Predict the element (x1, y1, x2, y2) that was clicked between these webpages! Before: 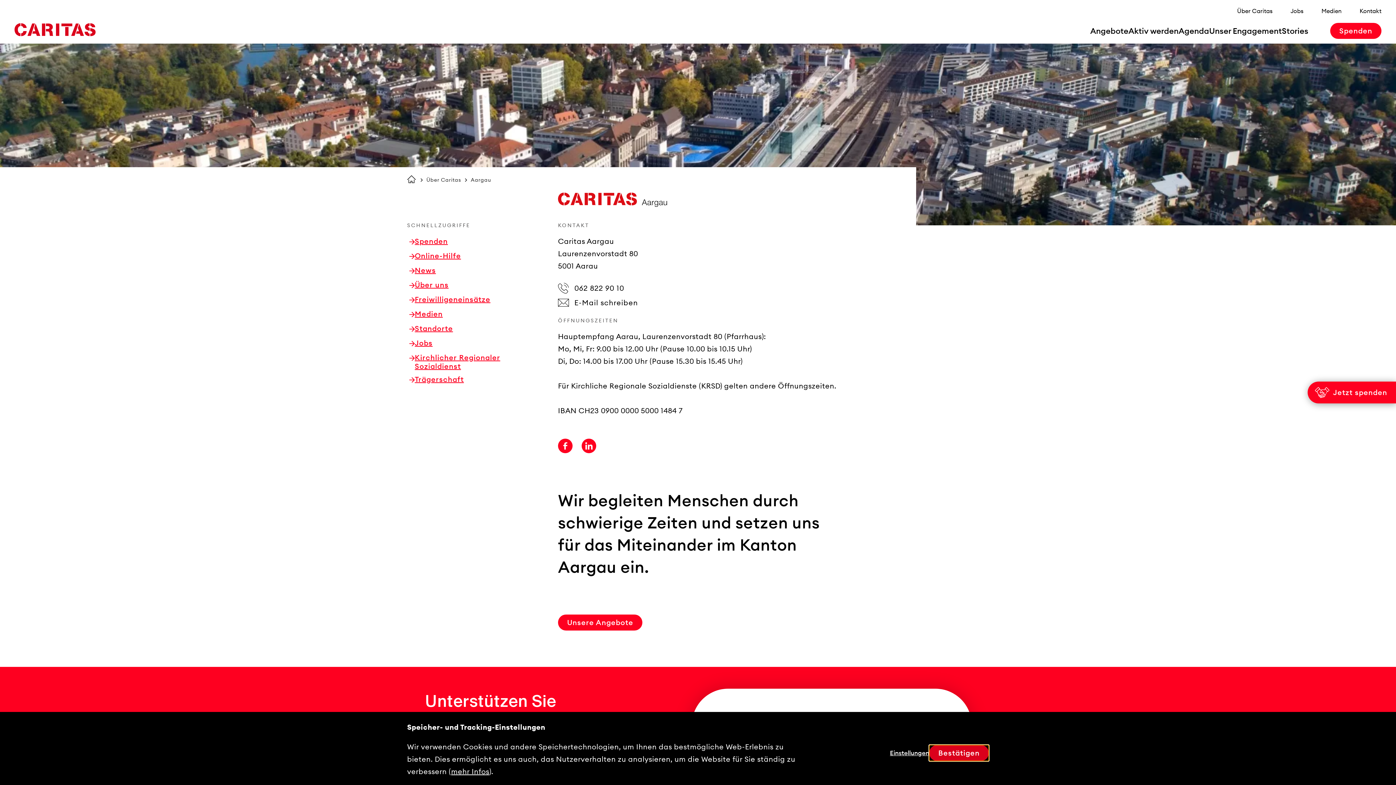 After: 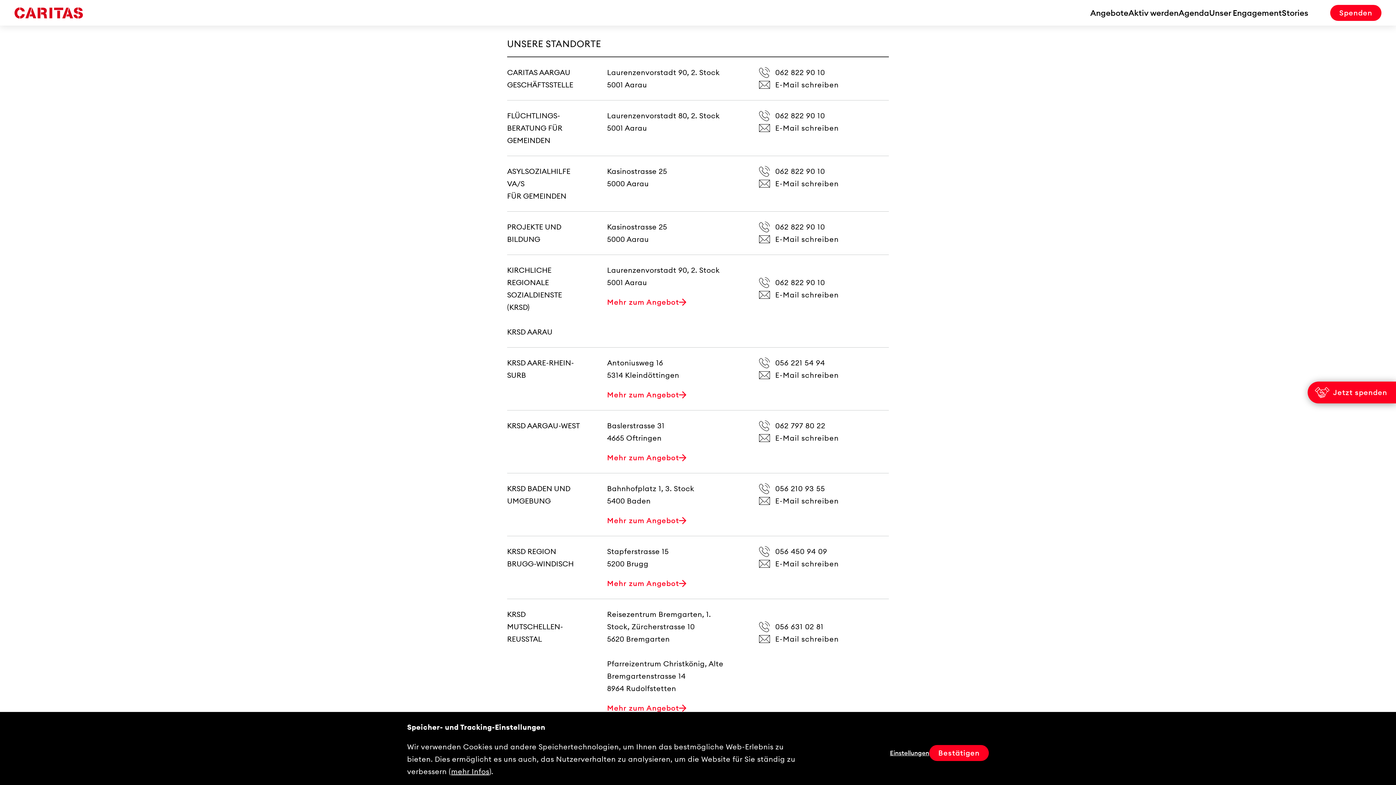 Action: bbox: (407, 323, 455, 333) label: Standorte